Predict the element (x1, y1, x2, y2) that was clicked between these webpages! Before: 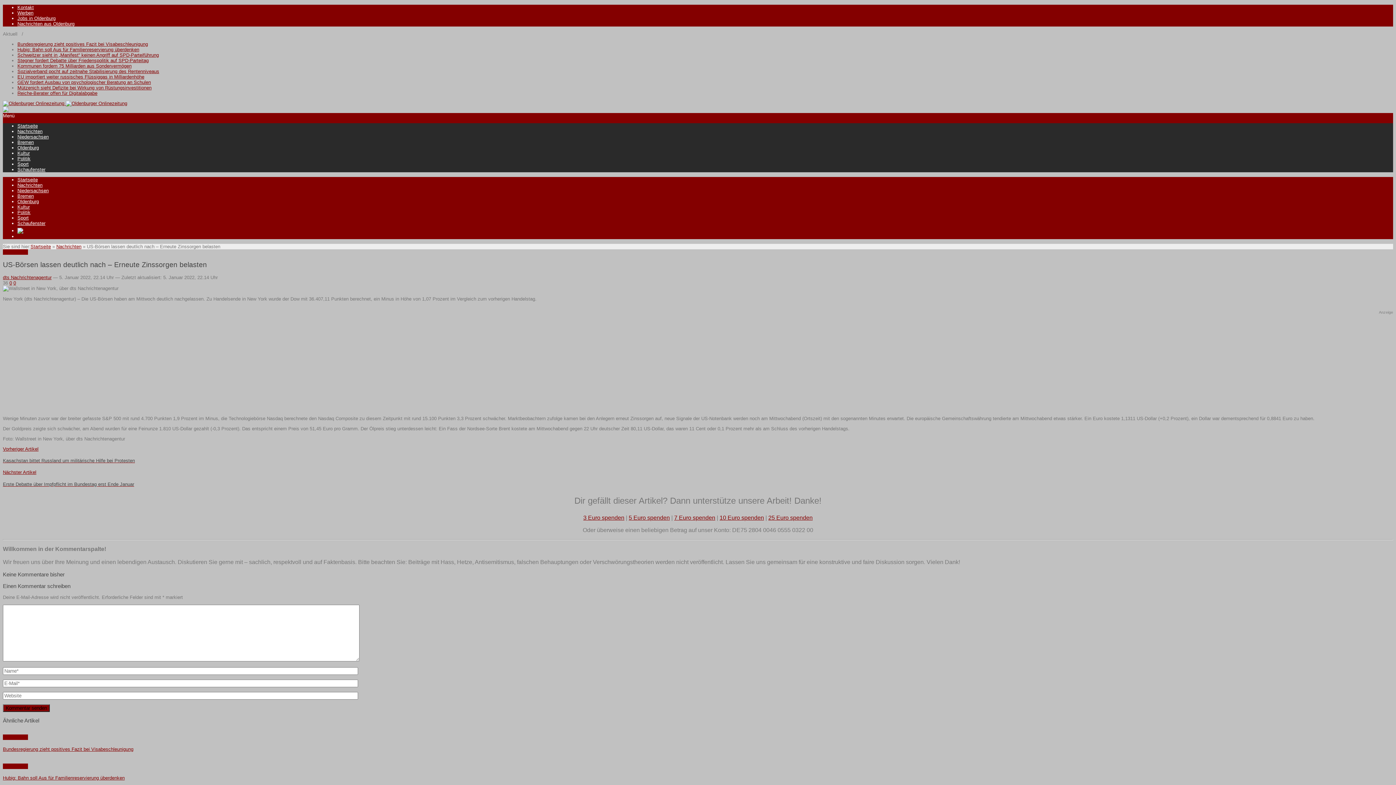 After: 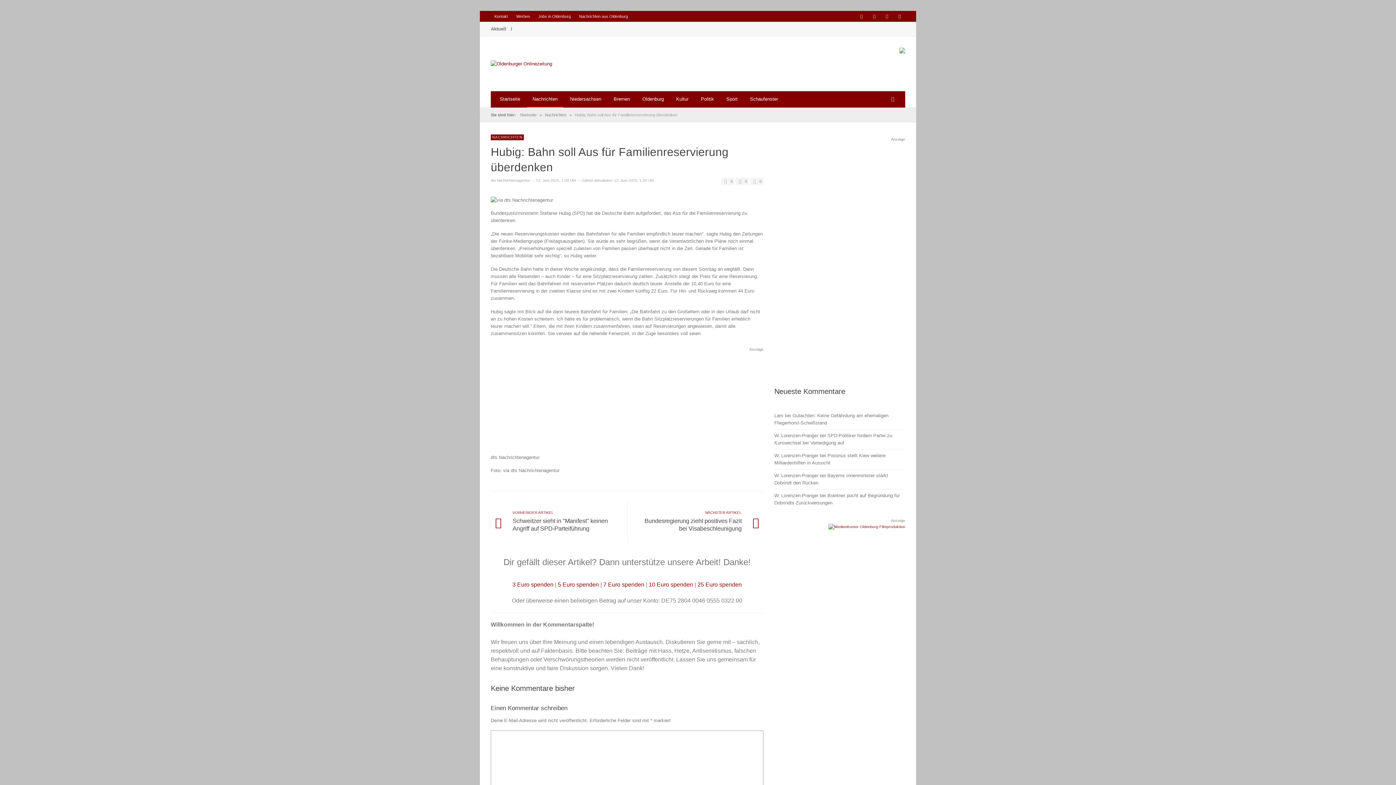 Action: bbox: (2, 775, 124, 781) label: Hubig: Bahn soll Aus für Familienreservierung überdenken